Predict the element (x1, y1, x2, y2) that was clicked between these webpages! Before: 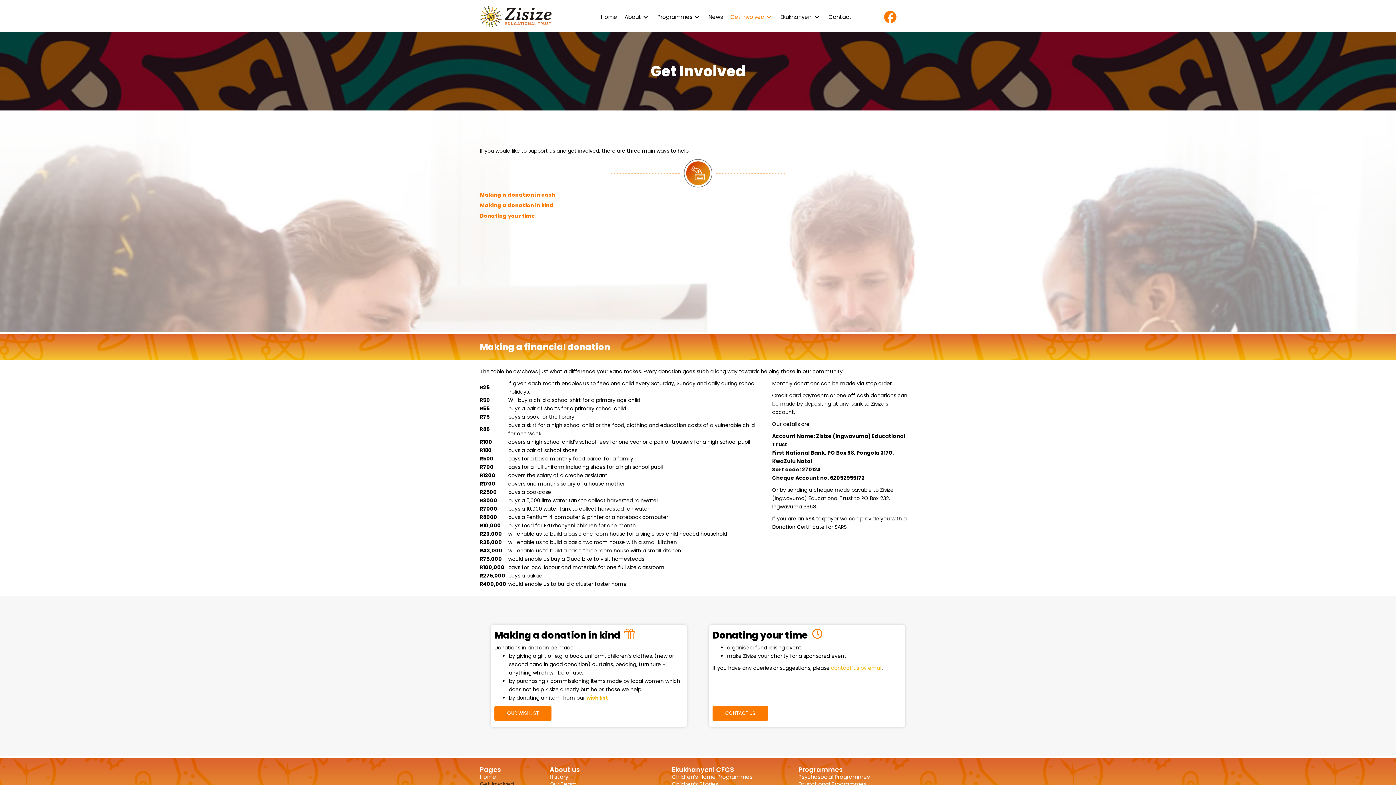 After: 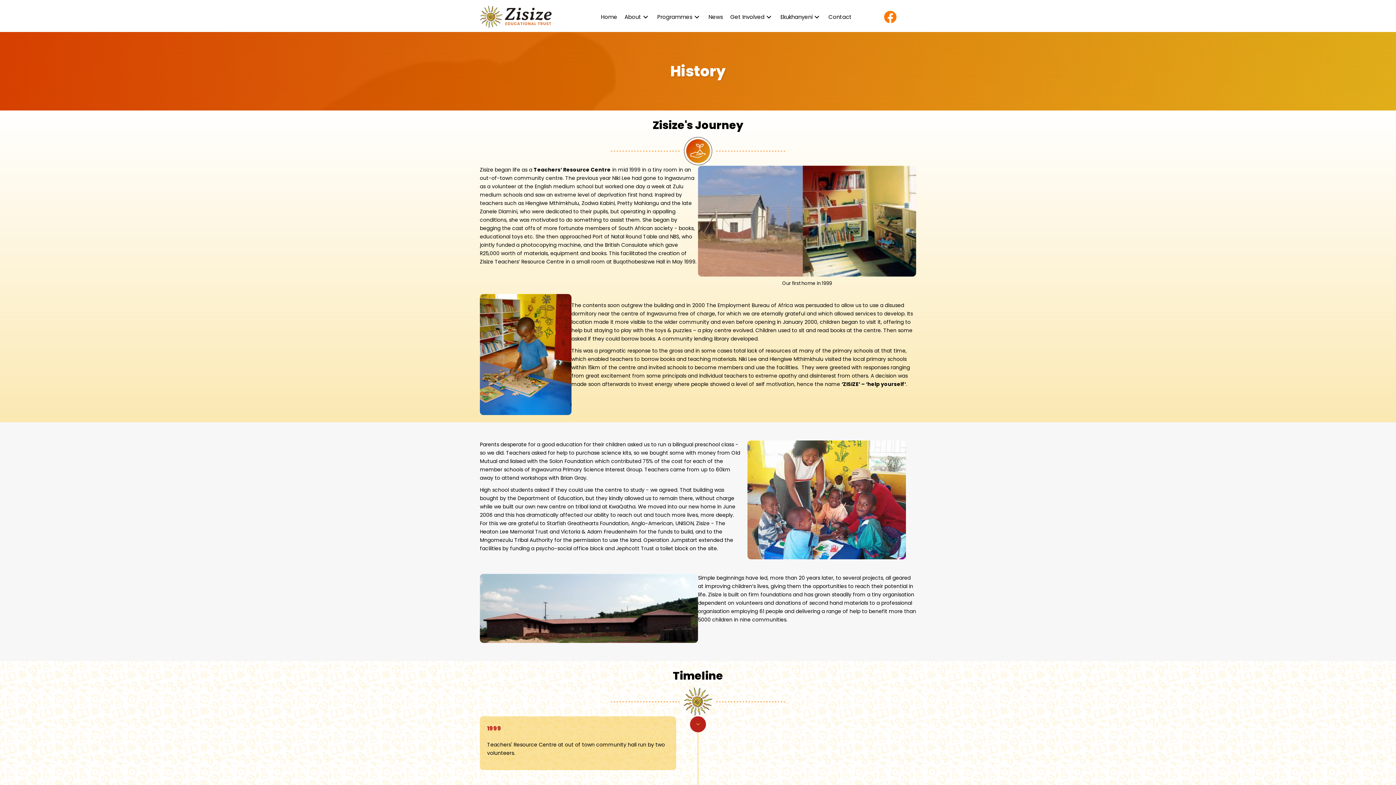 Action: bbox: (549, 774, 672, 781) label: History